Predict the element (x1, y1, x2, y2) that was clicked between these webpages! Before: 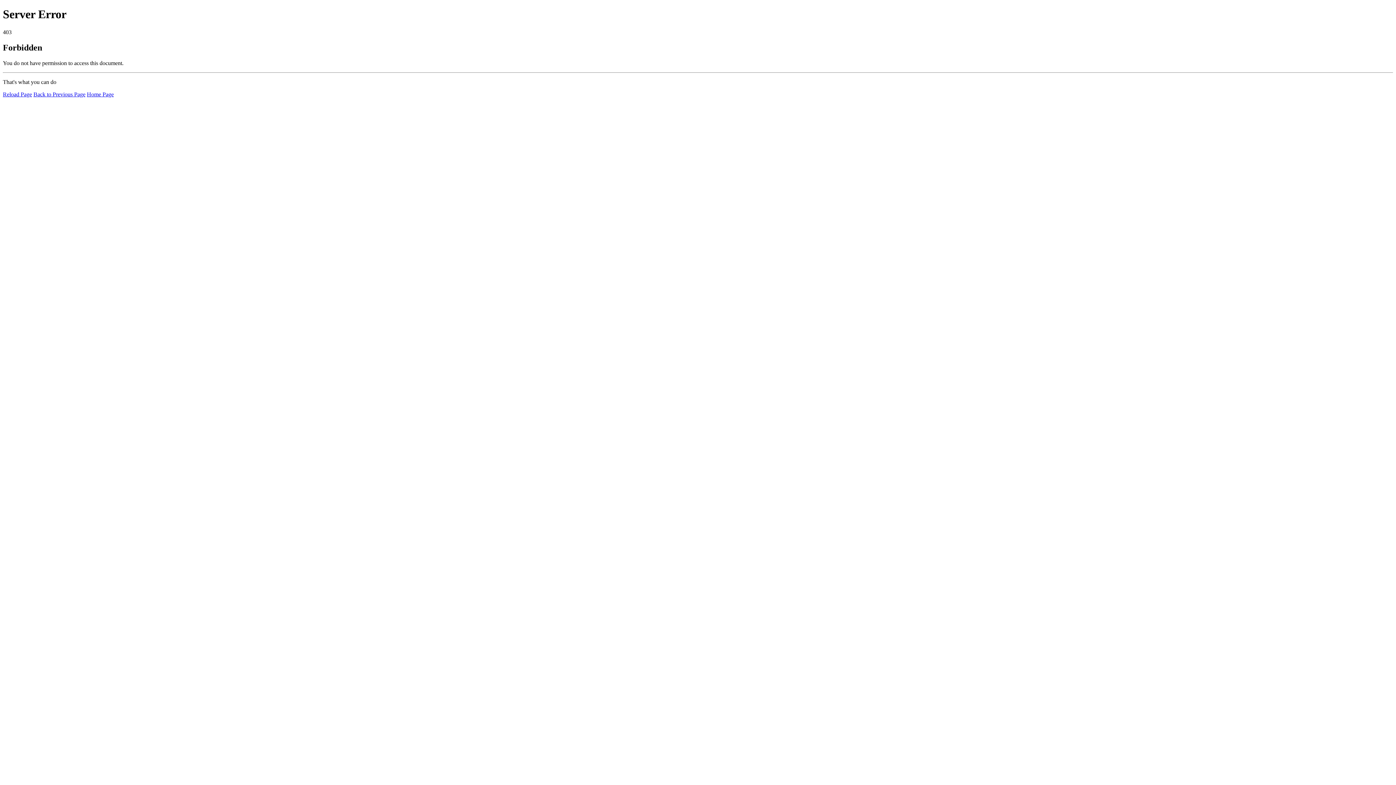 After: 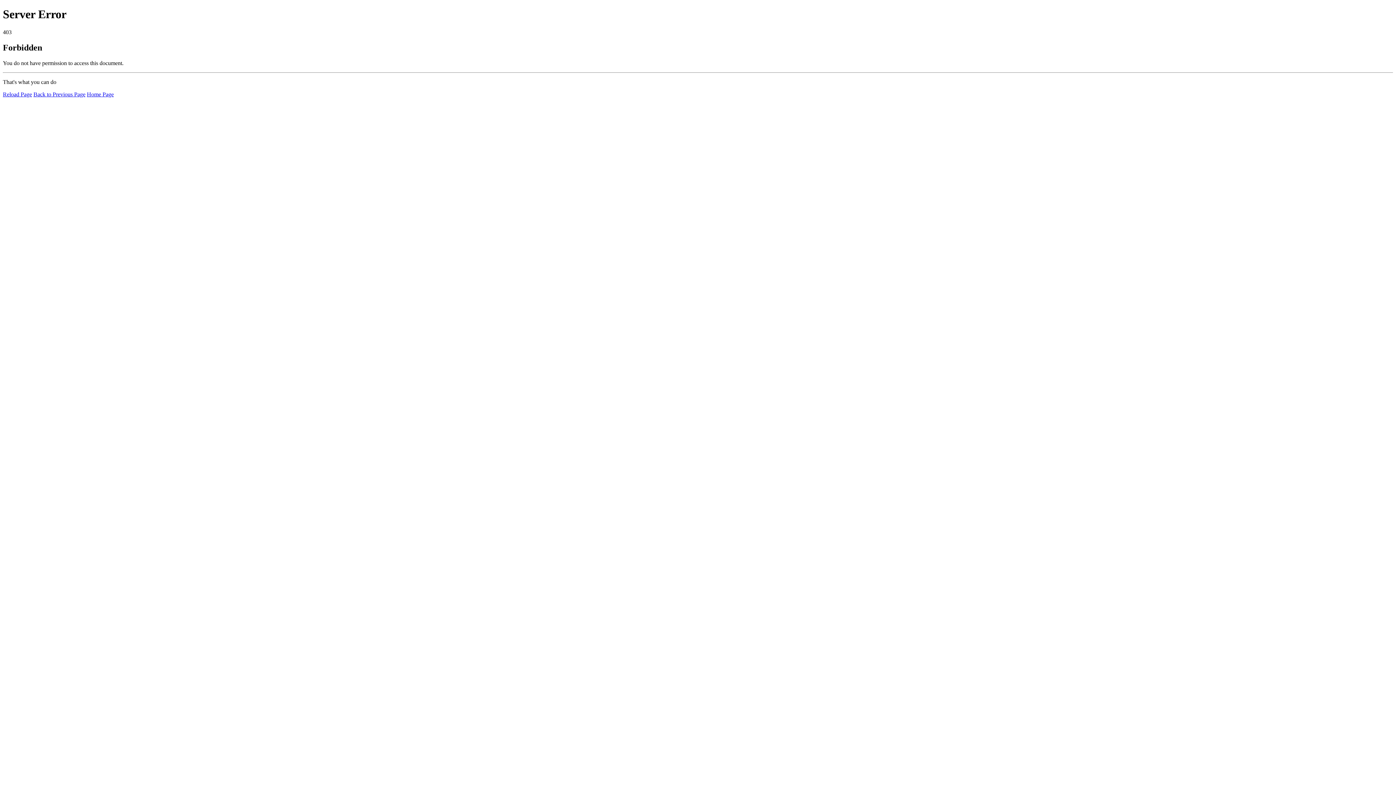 Action: bbox: (86, 91, 113, 97) label: Home Page